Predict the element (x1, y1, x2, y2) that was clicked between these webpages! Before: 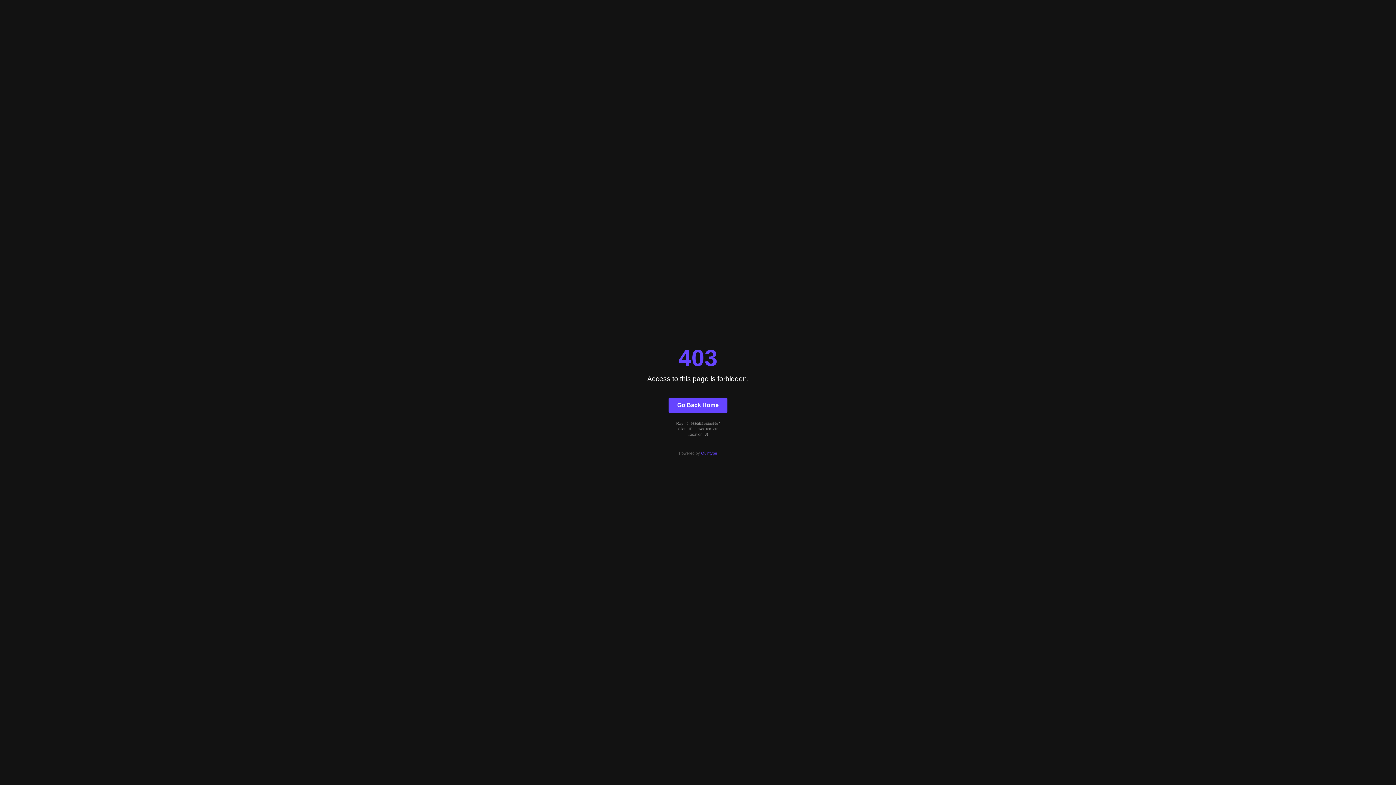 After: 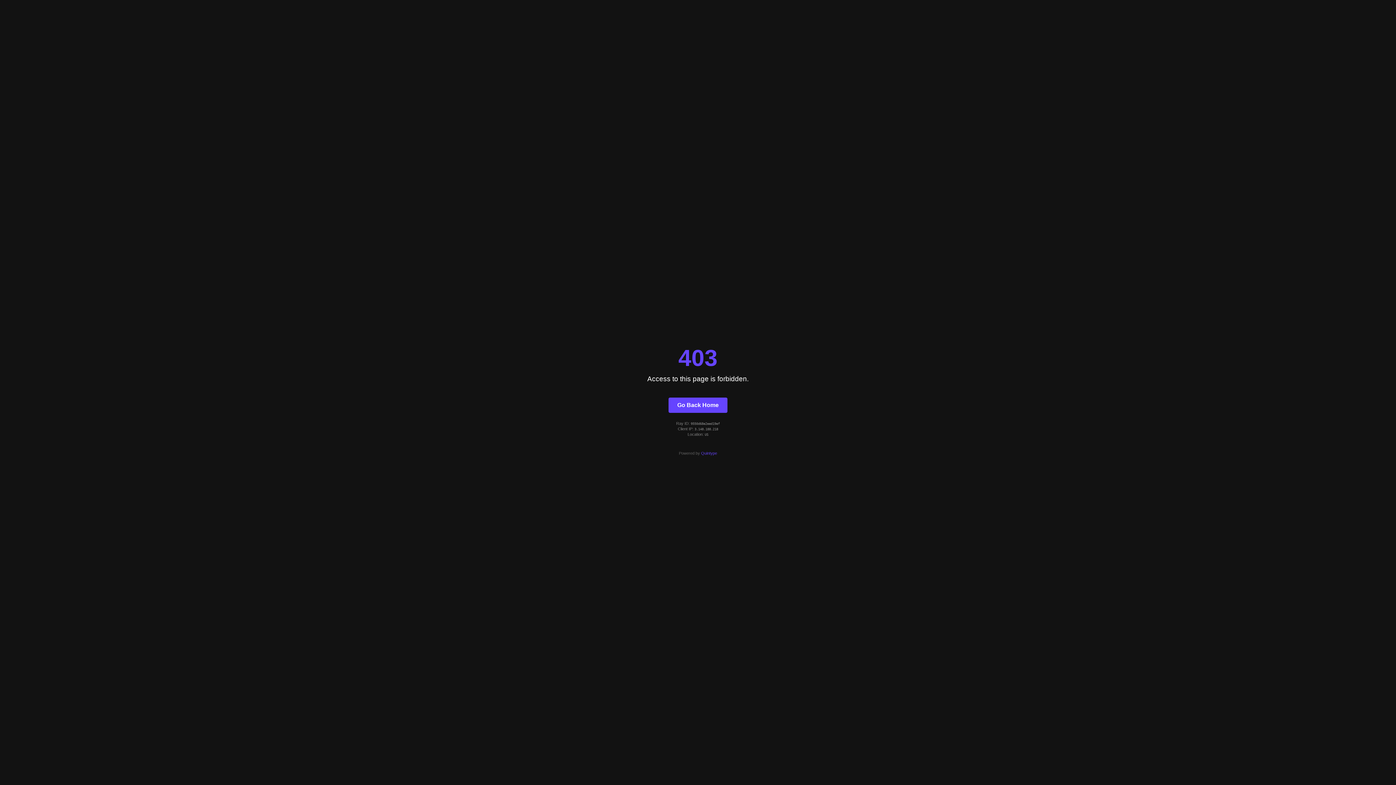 Action: label: Go Back Home bbox: (668, 397, 727, 412)